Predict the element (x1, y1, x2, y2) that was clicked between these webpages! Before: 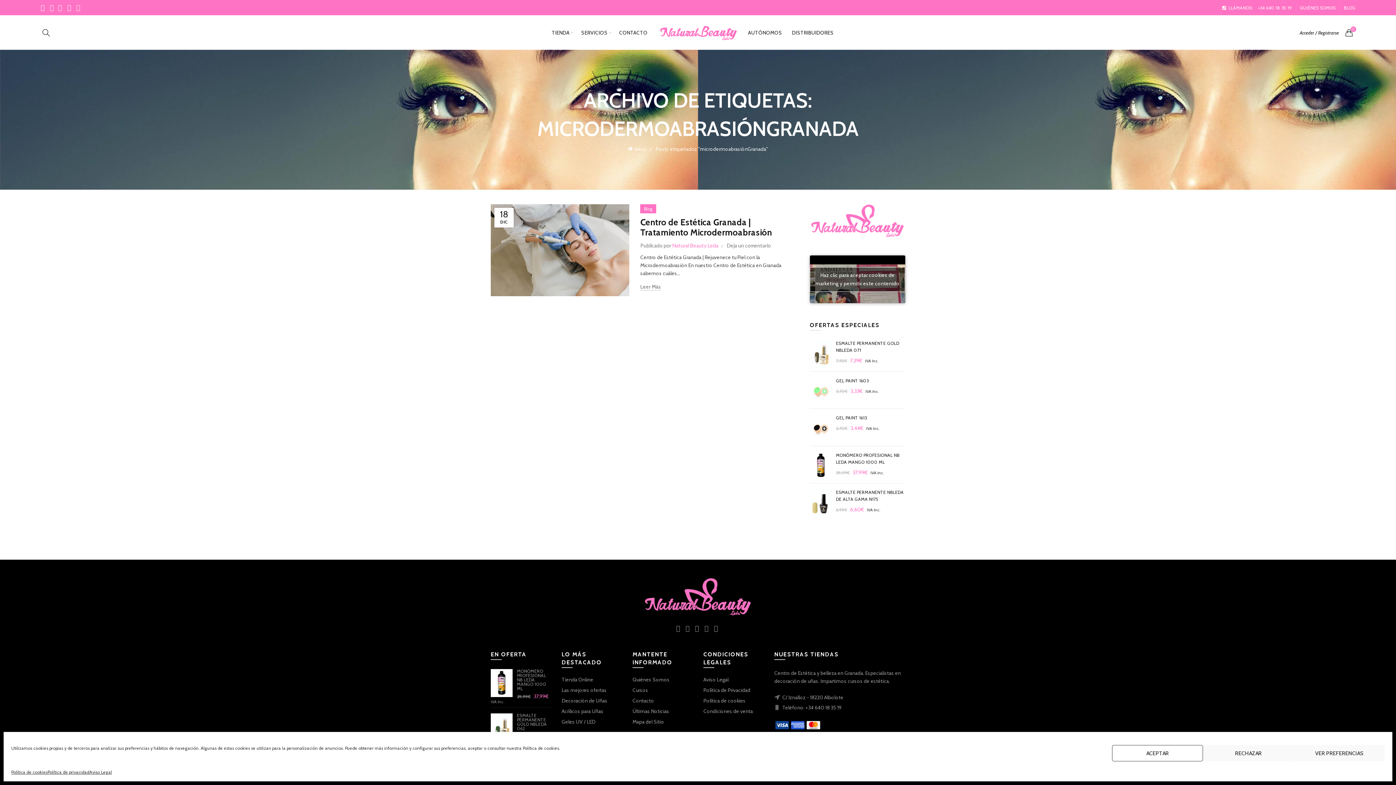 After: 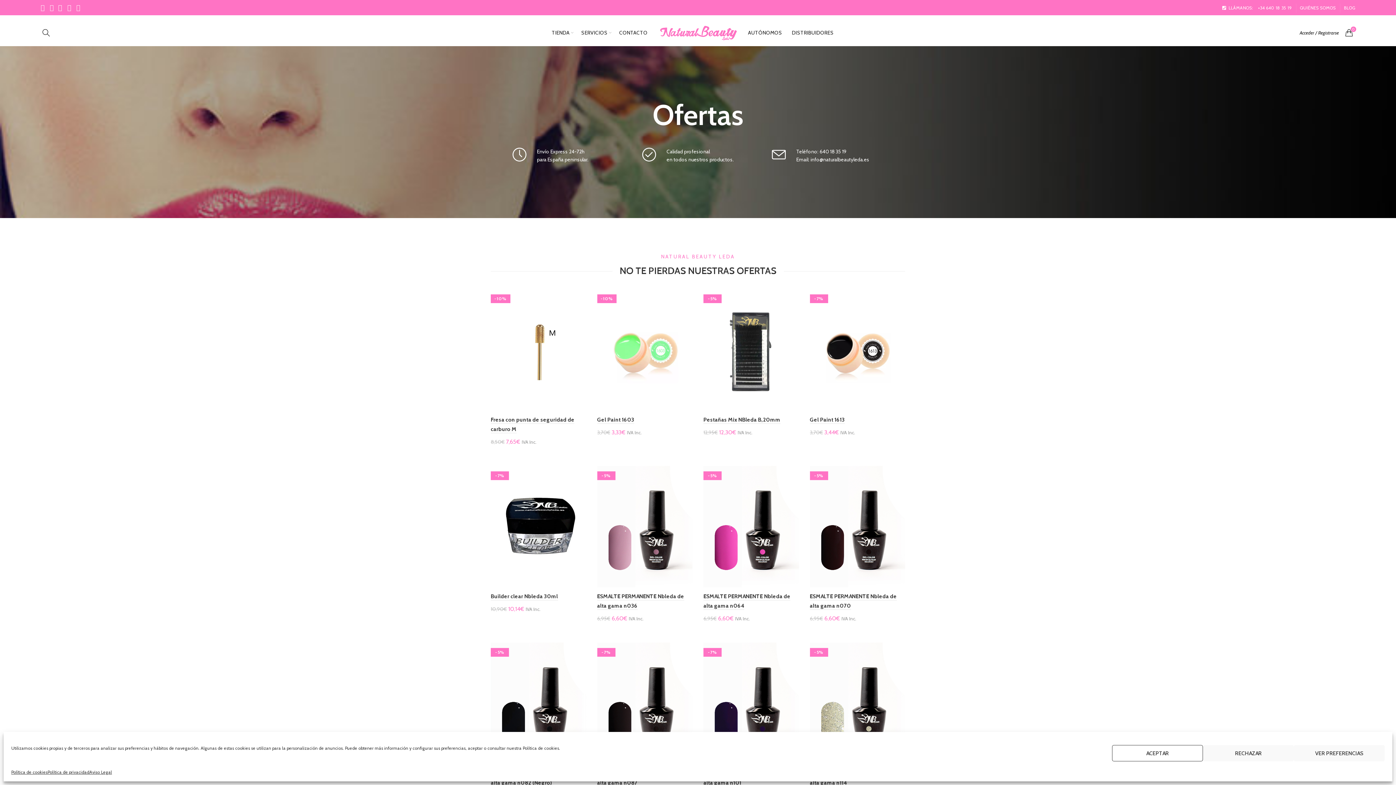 Action: label: Las mejores ofertas bbox: (561, 687, 606, 693)